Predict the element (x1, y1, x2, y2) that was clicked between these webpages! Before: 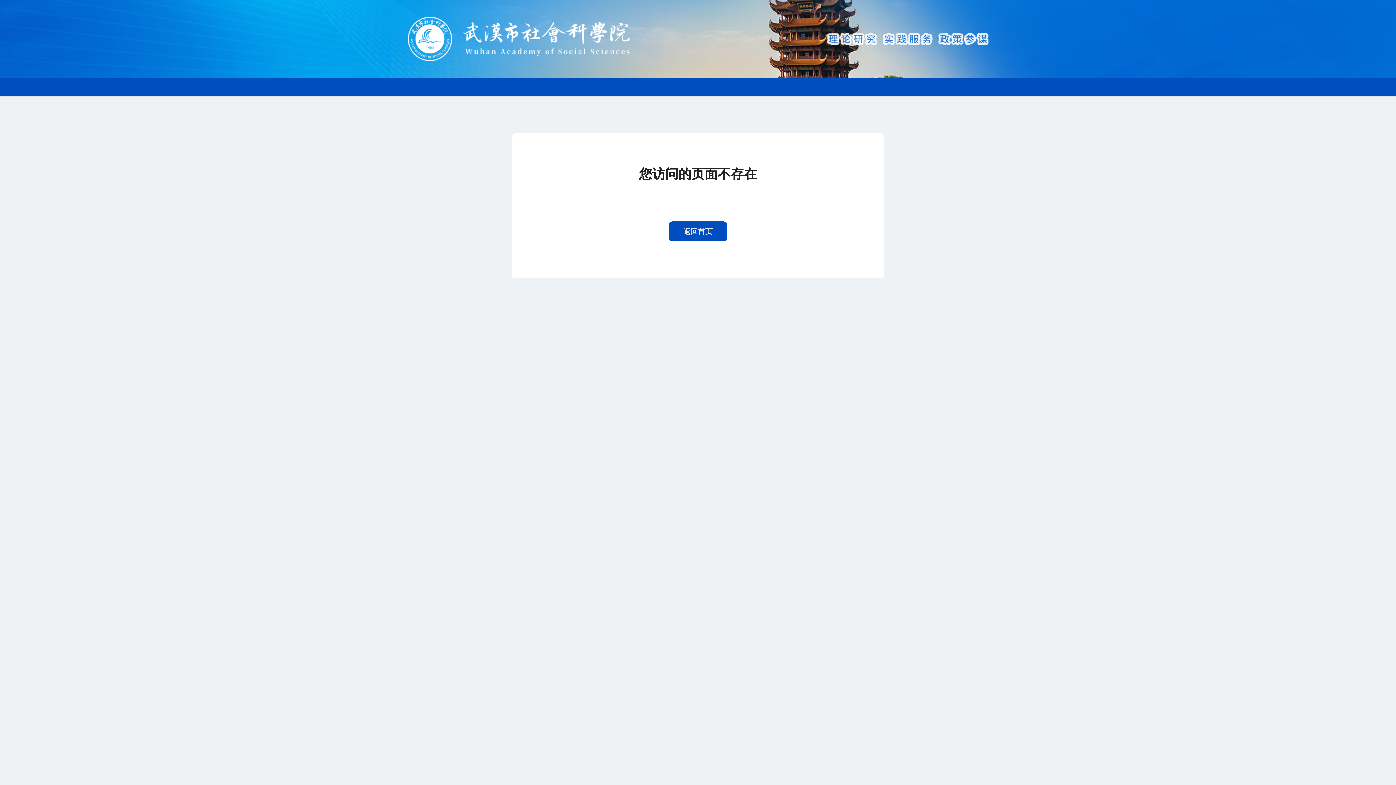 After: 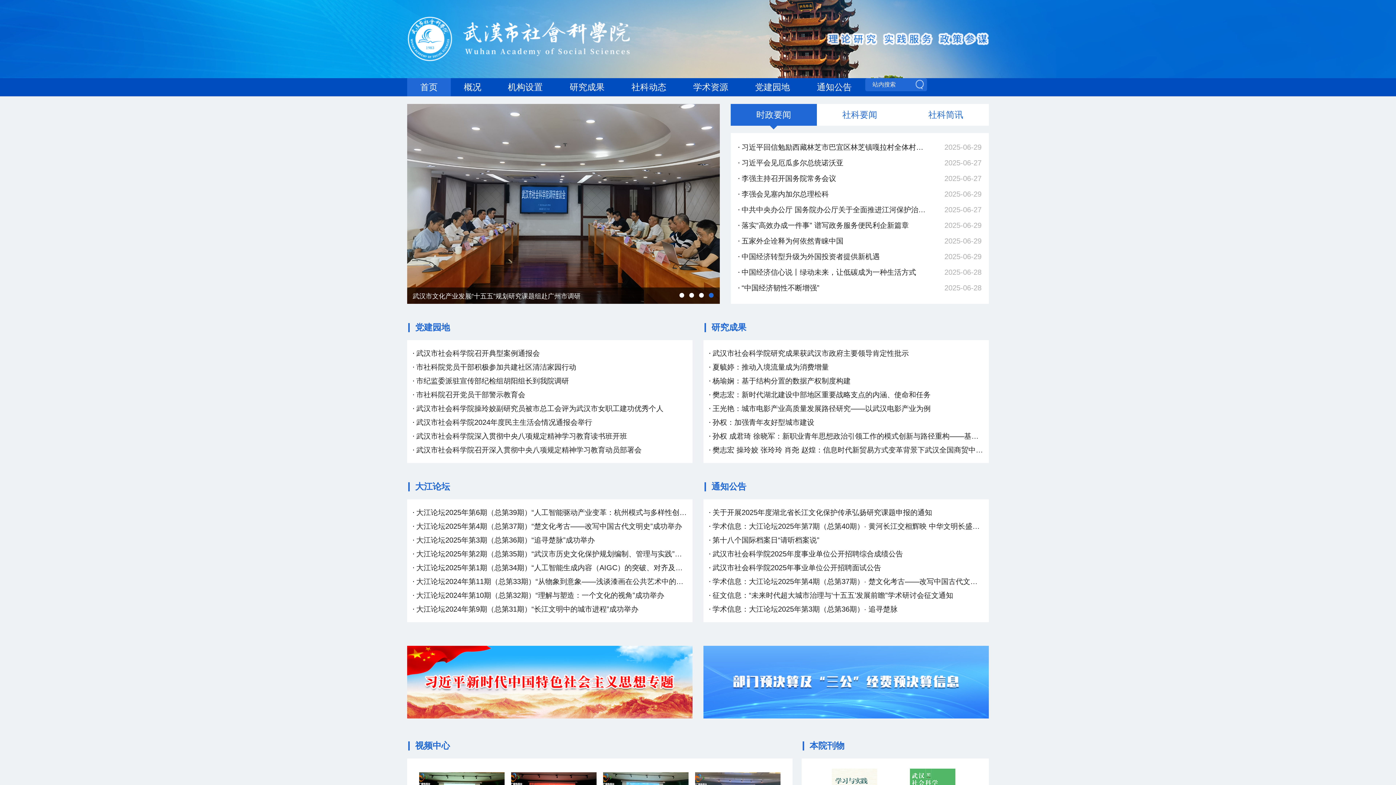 Action: bbox: (407, 16, 630, 61)